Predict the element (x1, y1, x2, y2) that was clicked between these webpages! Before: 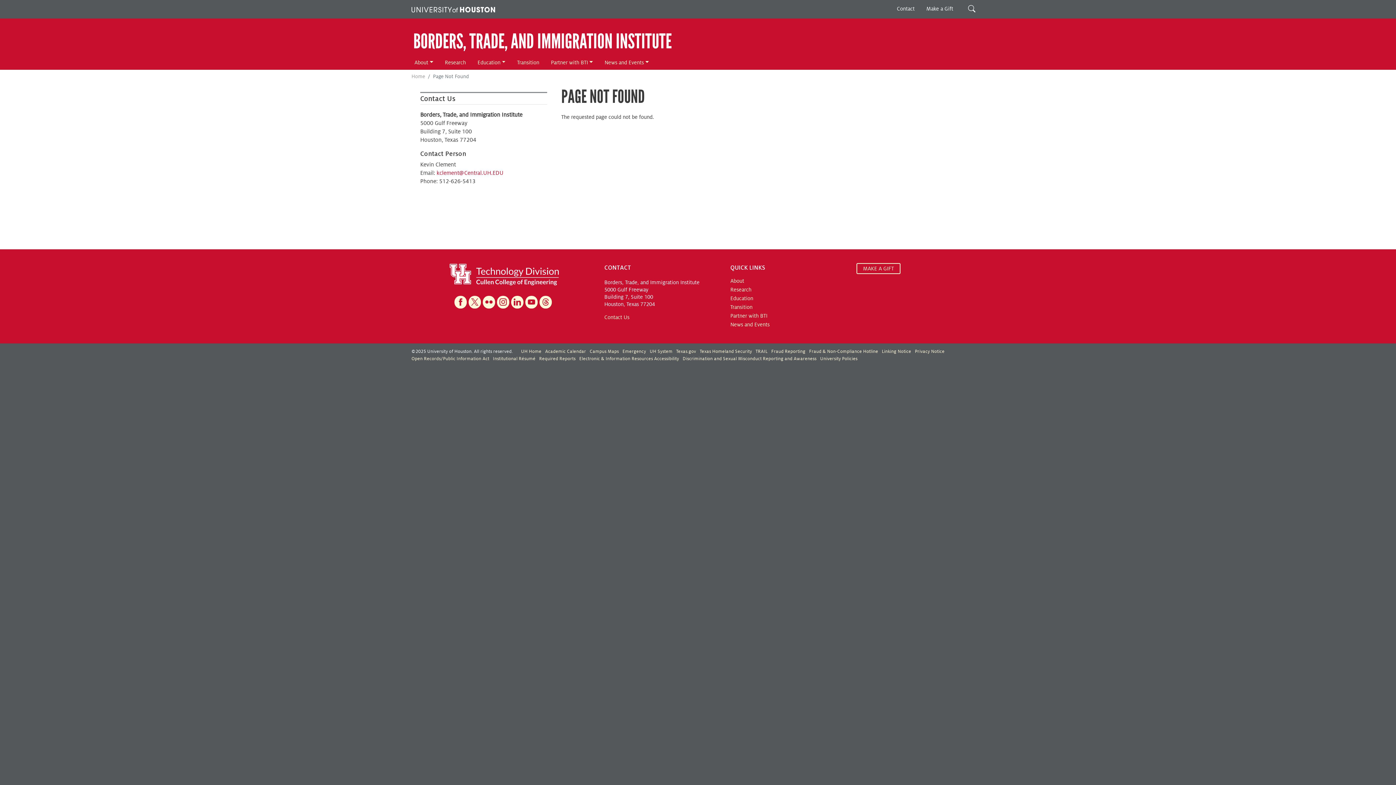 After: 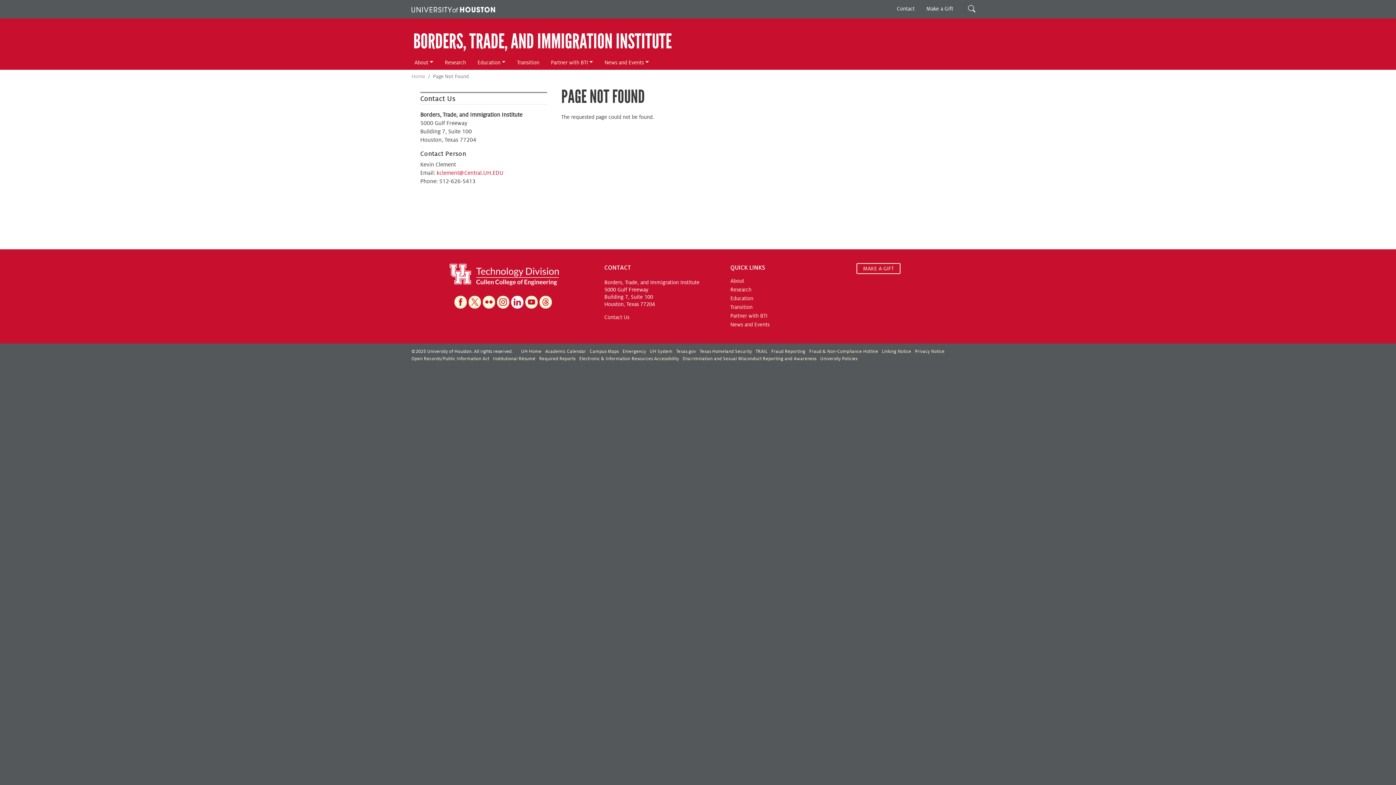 Action: bbox: (511, 295, 523, 308) label: Linkedin